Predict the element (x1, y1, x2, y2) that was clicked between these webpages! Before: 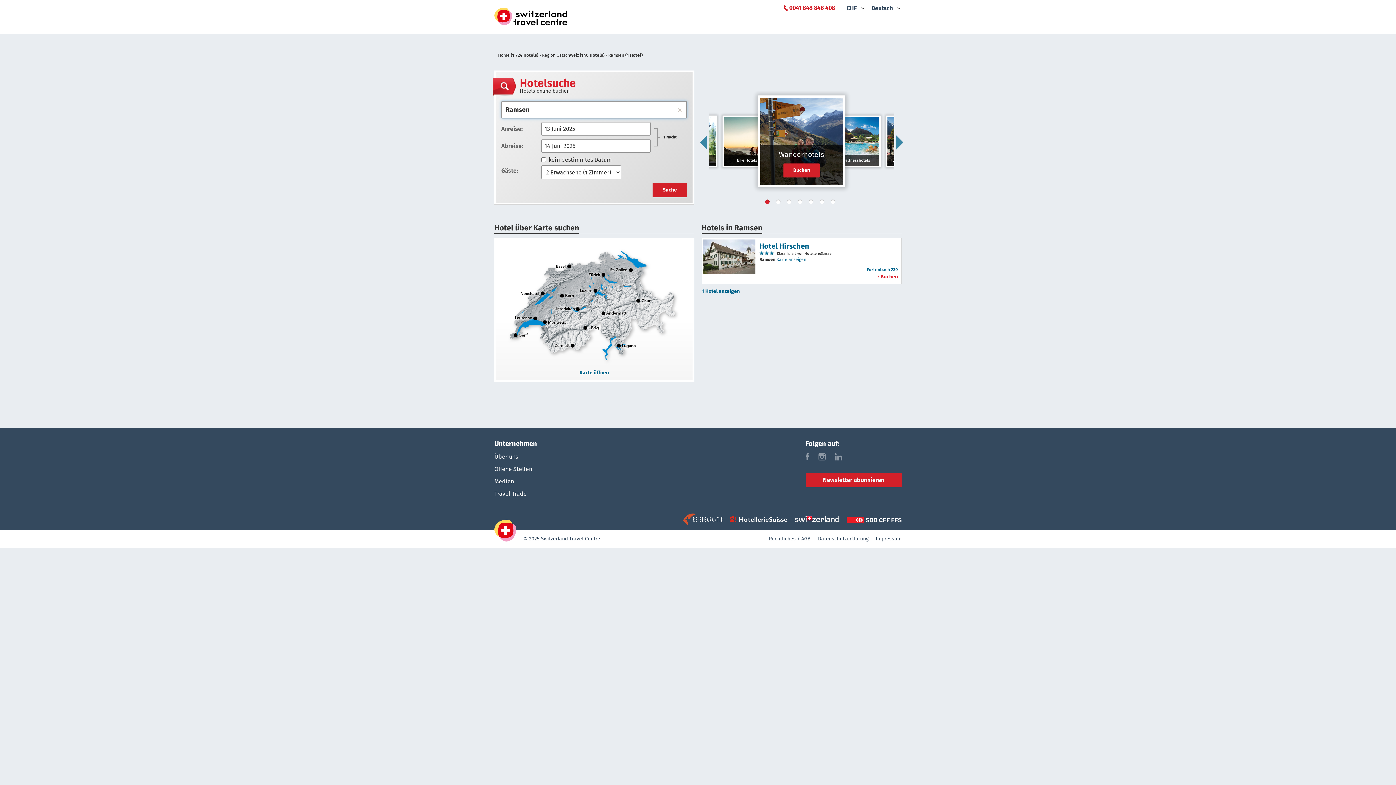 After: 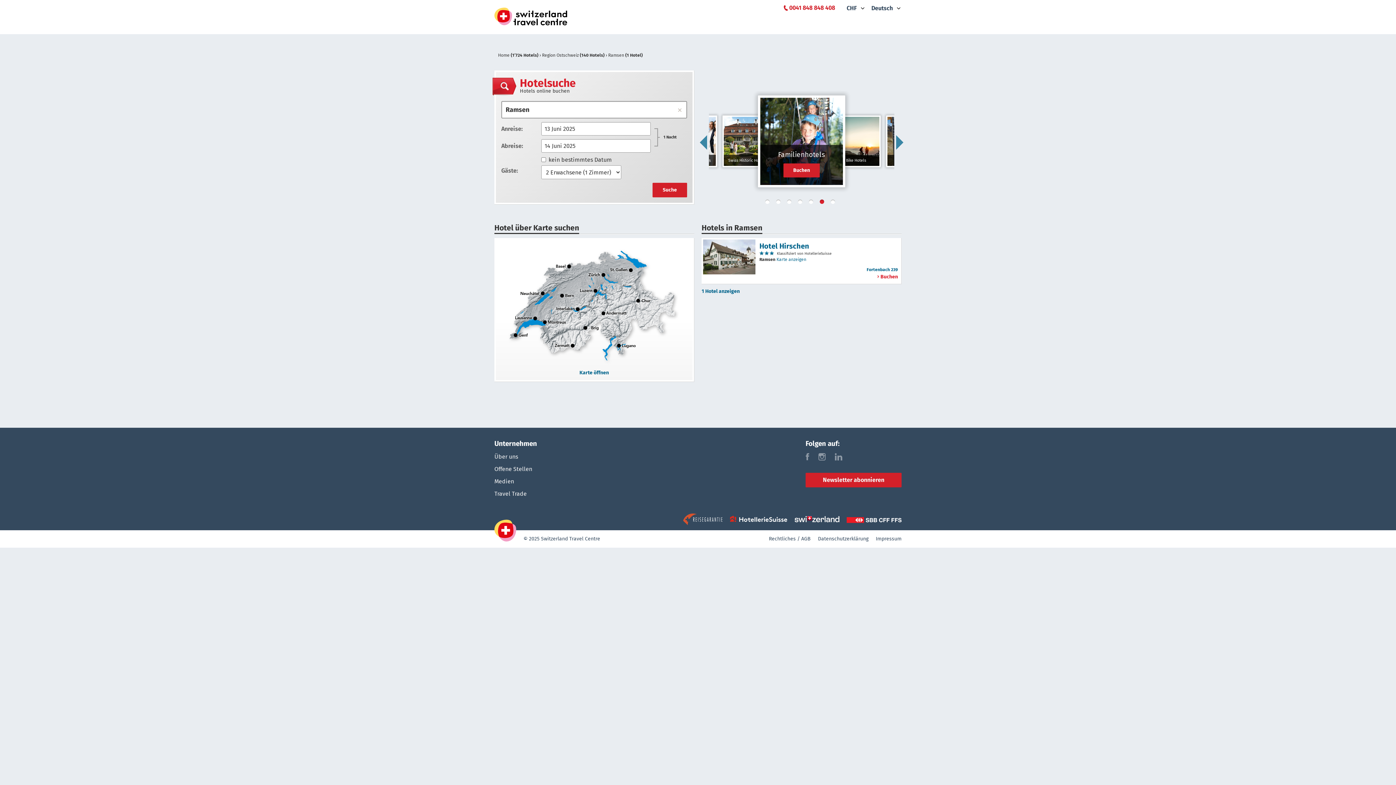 Action: bbox: (820, 199, 827, 206) label: 6 of 7